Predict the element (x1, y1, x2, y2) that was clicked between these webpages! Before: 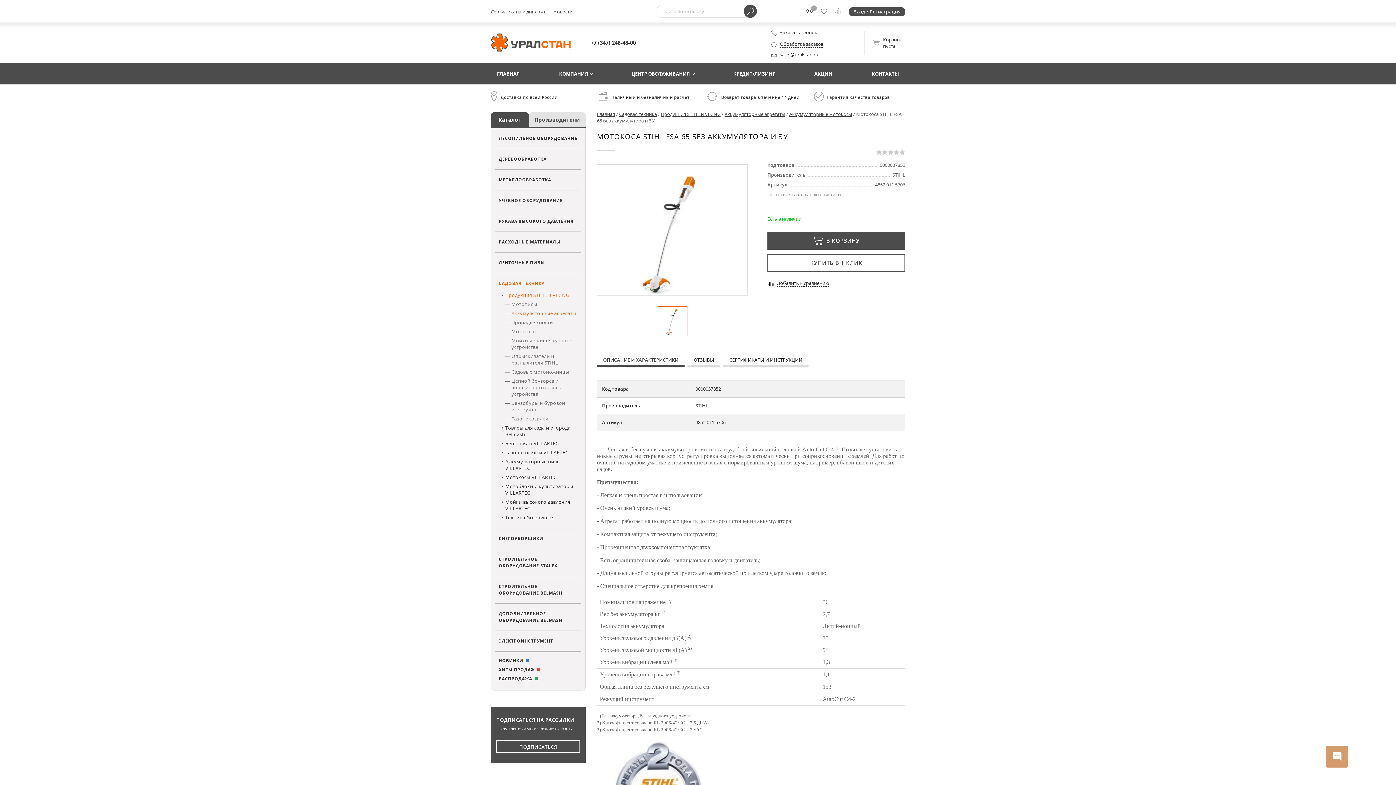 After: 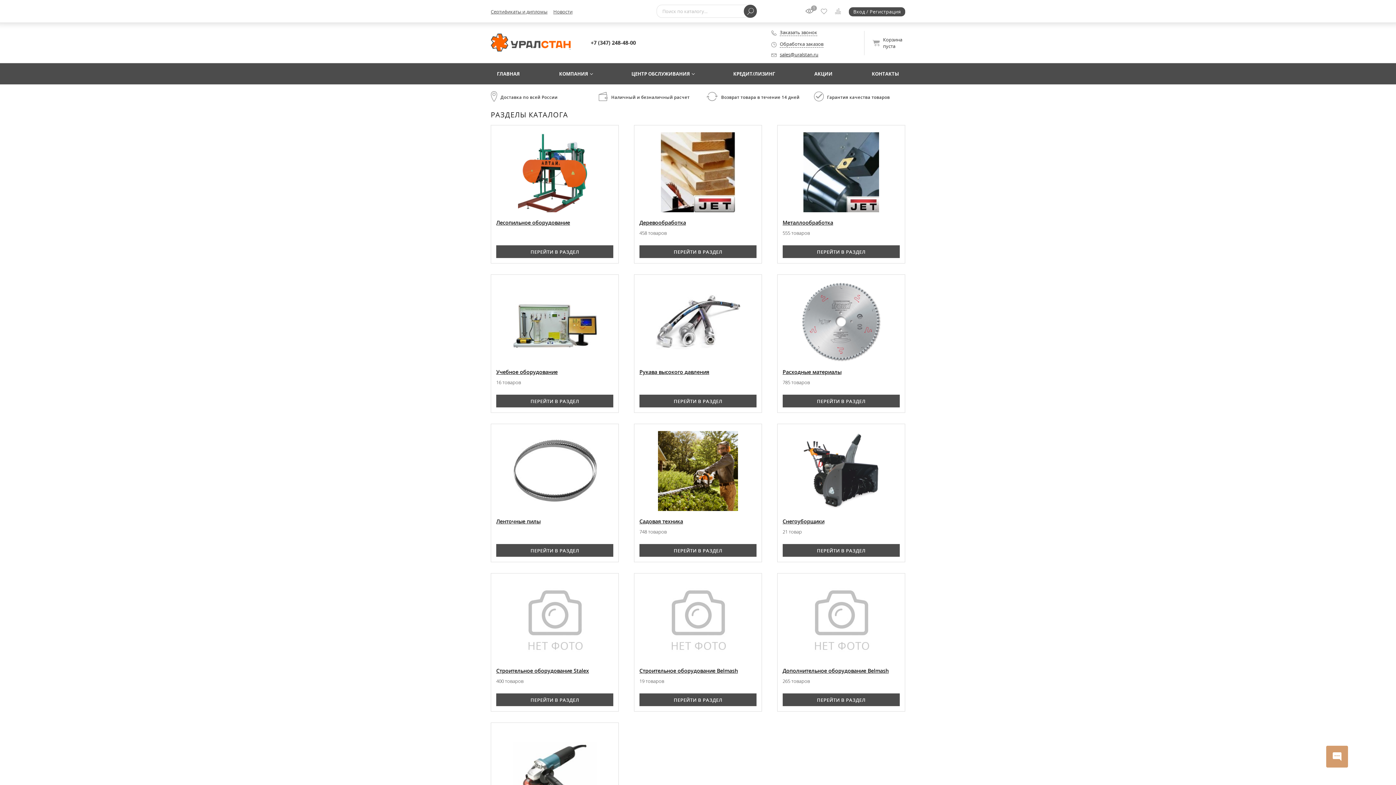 Action: bbox: (864, 30, 905, 55) label: Корзина пуста